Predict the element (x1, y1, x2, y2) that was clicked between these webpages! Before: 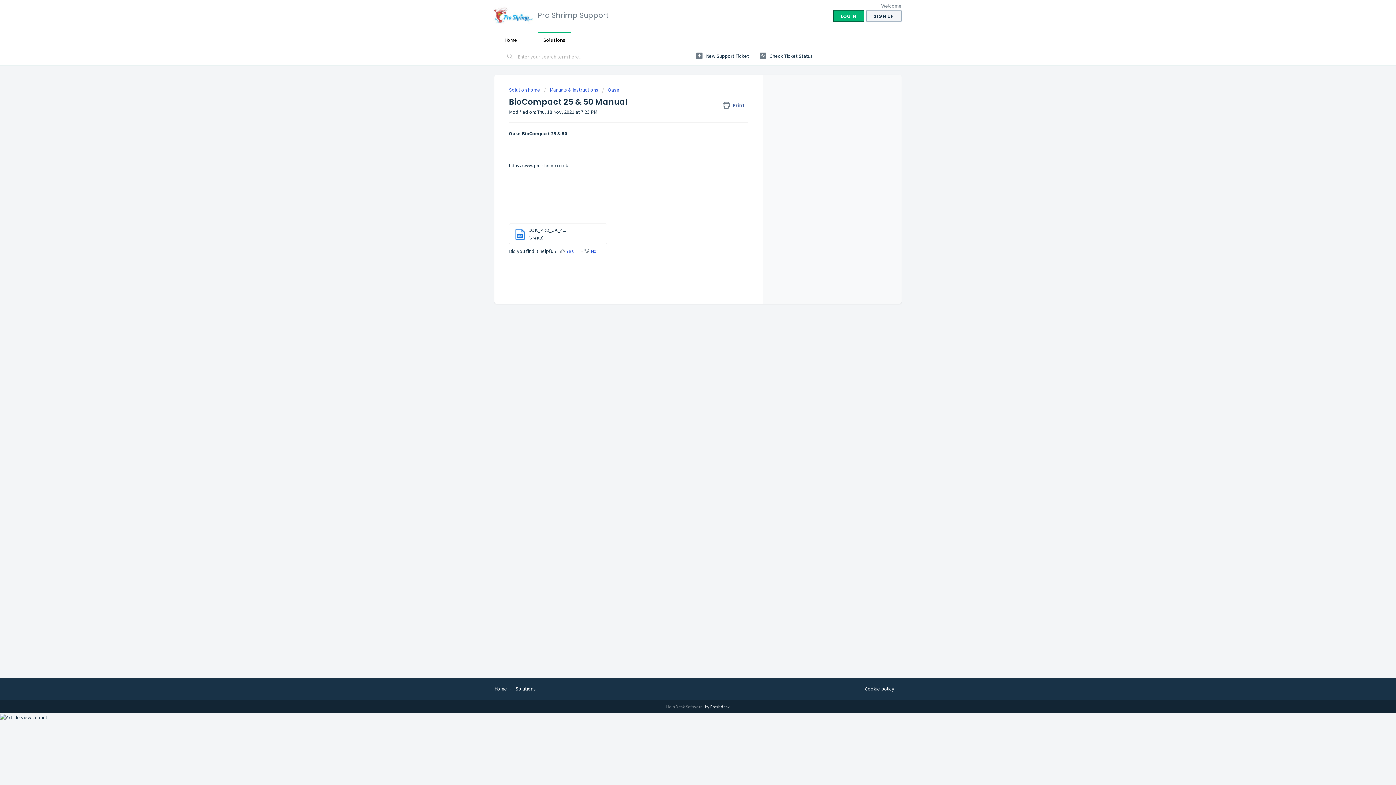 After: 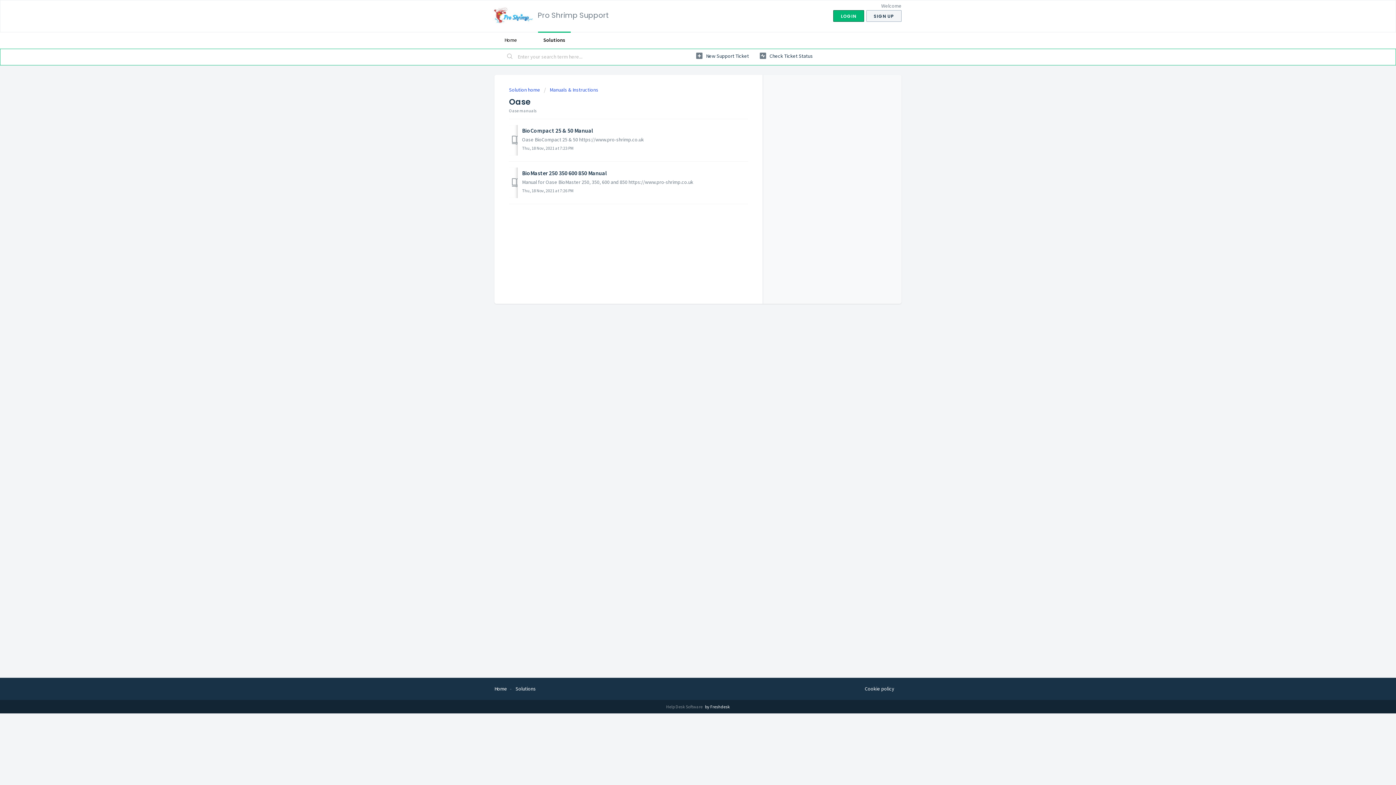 Action: bbox: (602, 86, 619, 93) label: Oase